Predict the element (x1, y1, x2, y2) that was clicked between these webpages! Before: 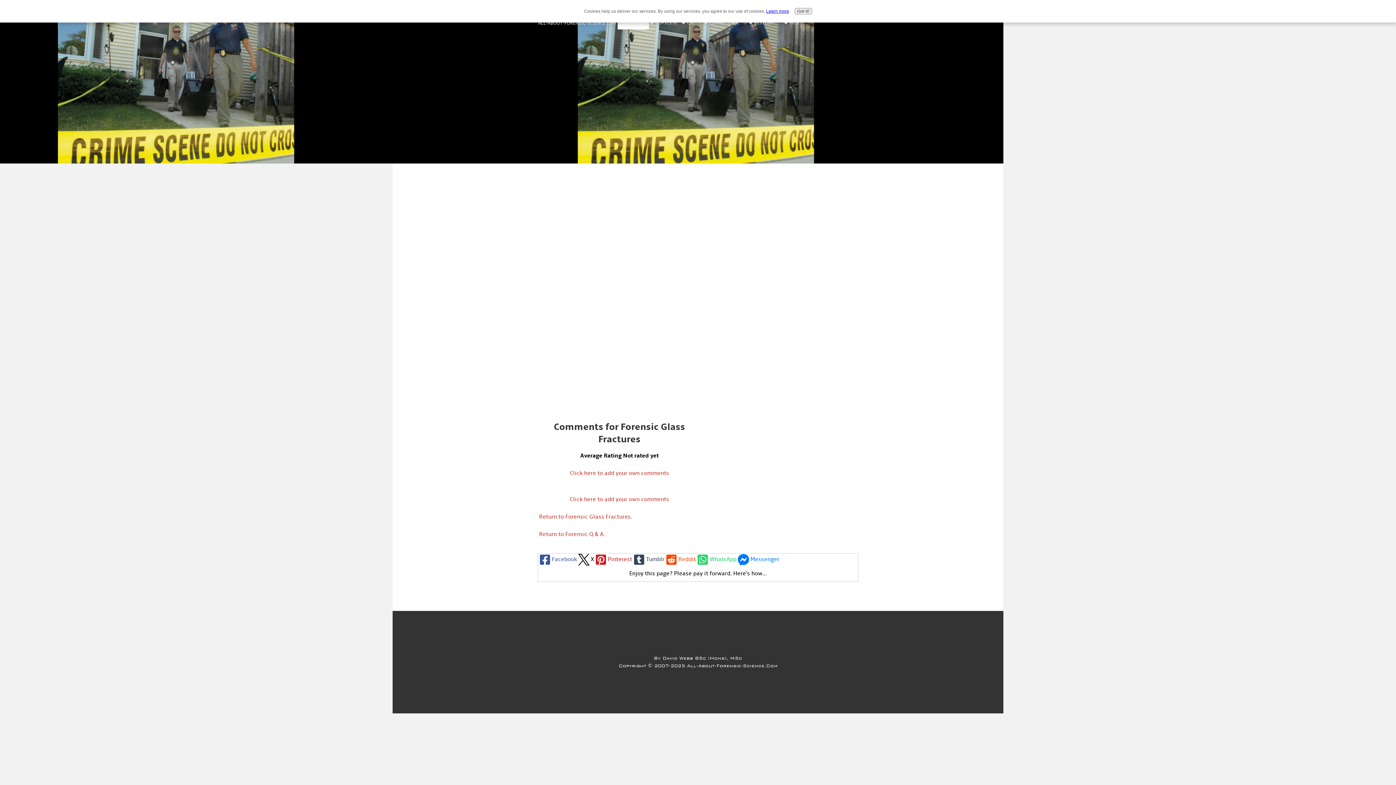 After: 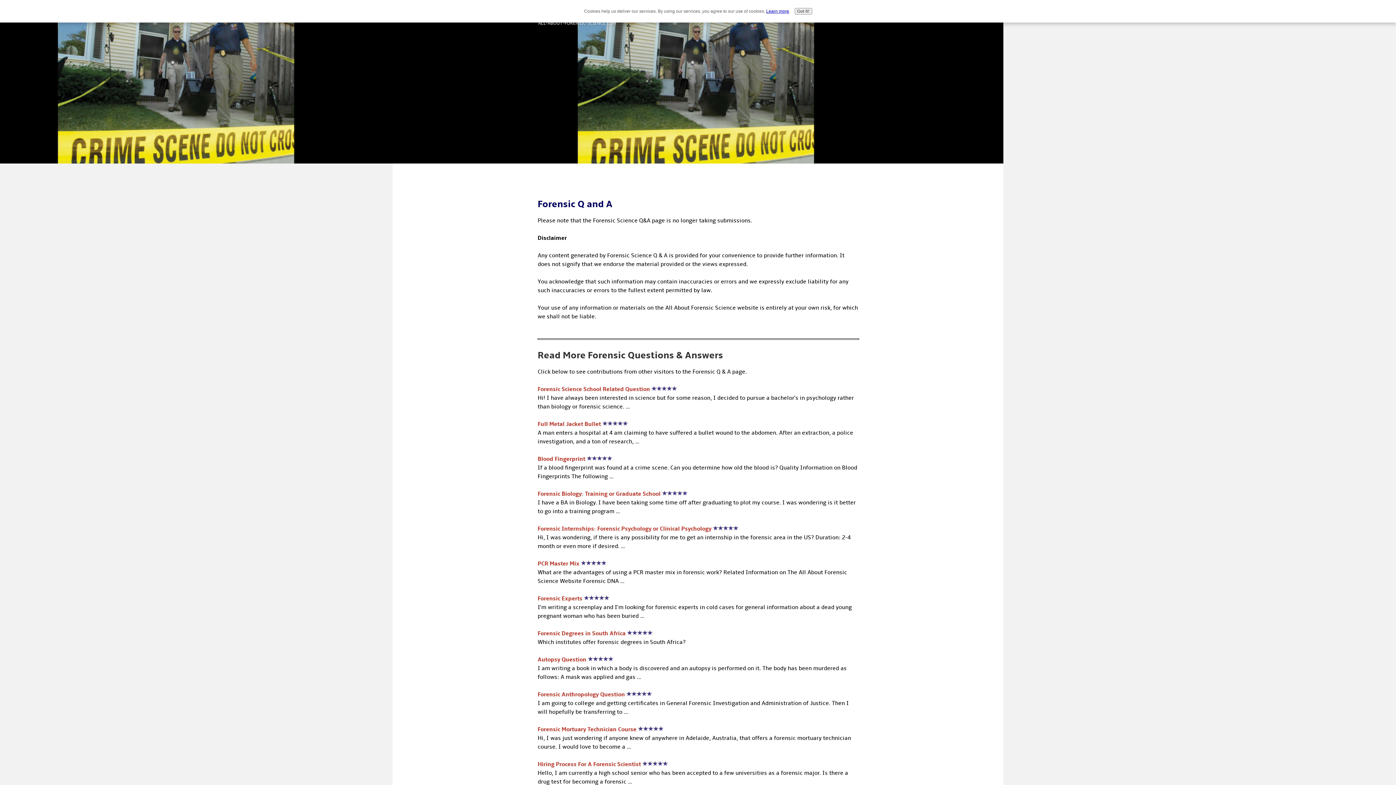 Action: bbox: (539, 530, 605, 538) label: Return to Forensic Q & A.